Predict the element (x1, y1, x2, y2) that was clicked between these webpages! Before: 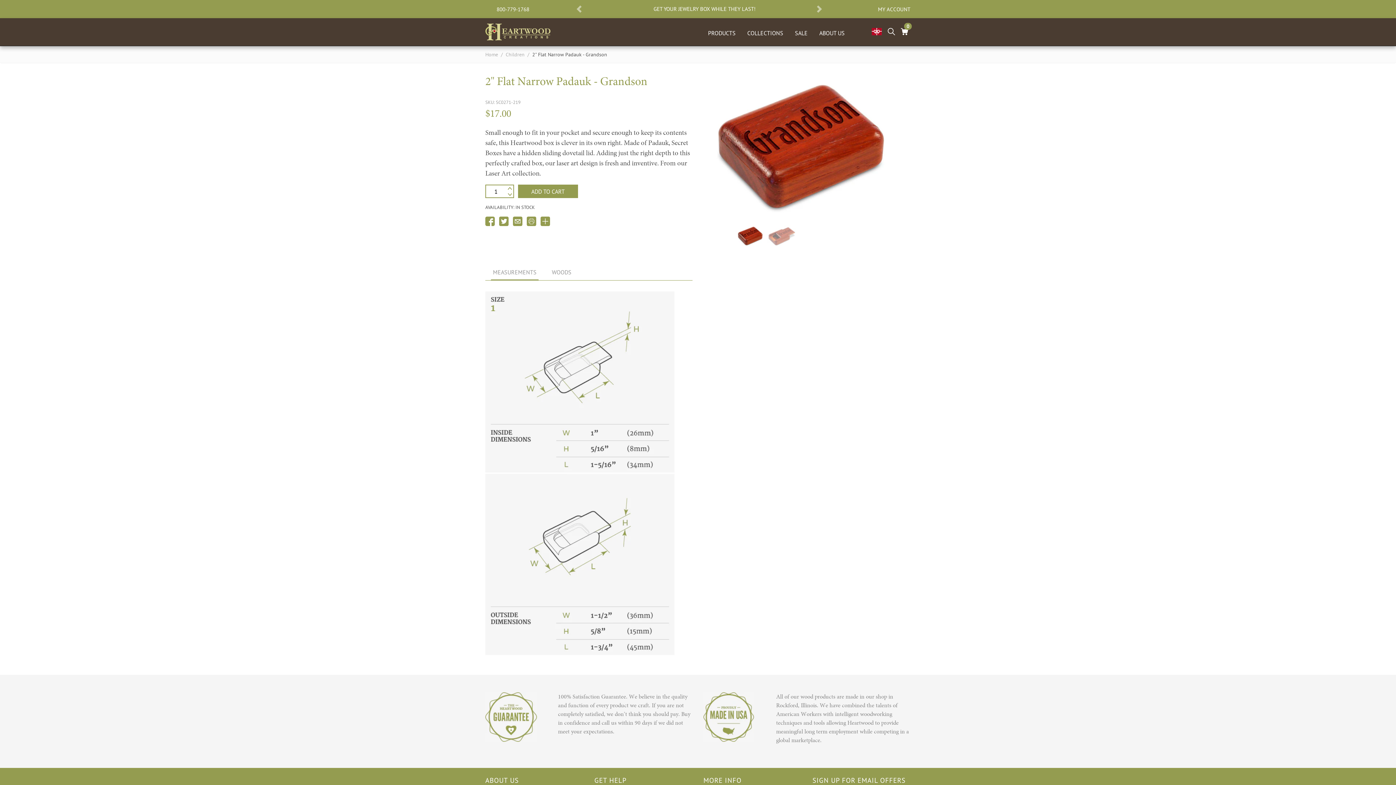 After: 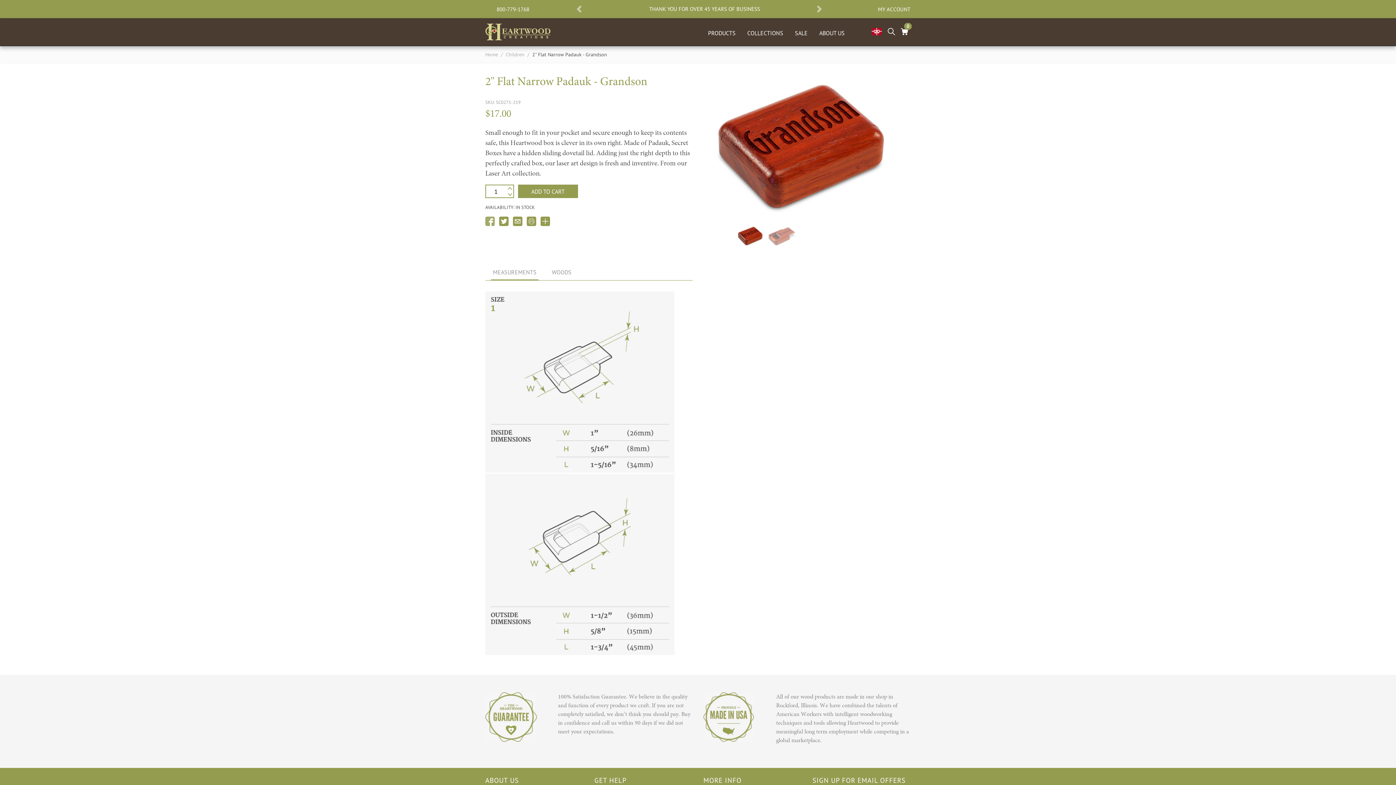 Action: bbox: (485, 216, 494, 226)